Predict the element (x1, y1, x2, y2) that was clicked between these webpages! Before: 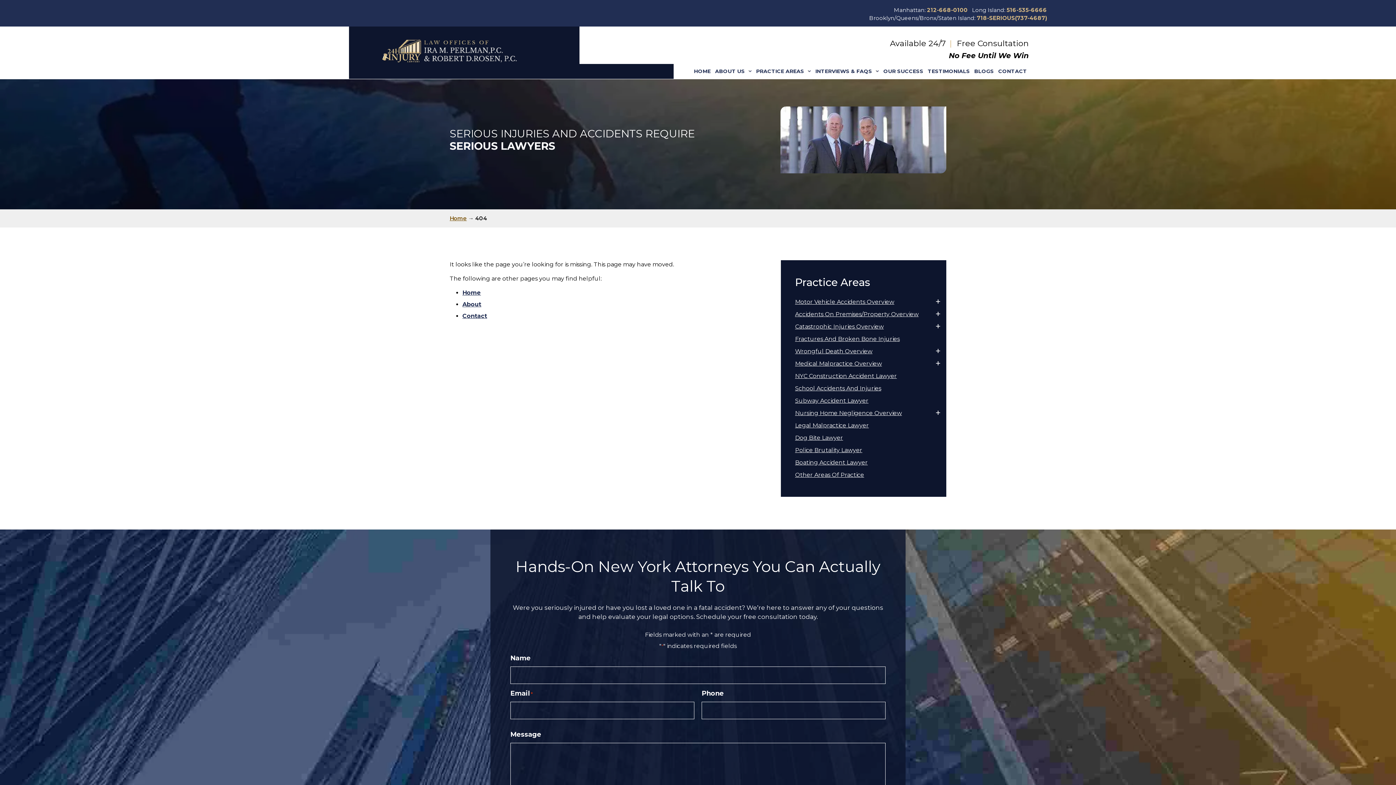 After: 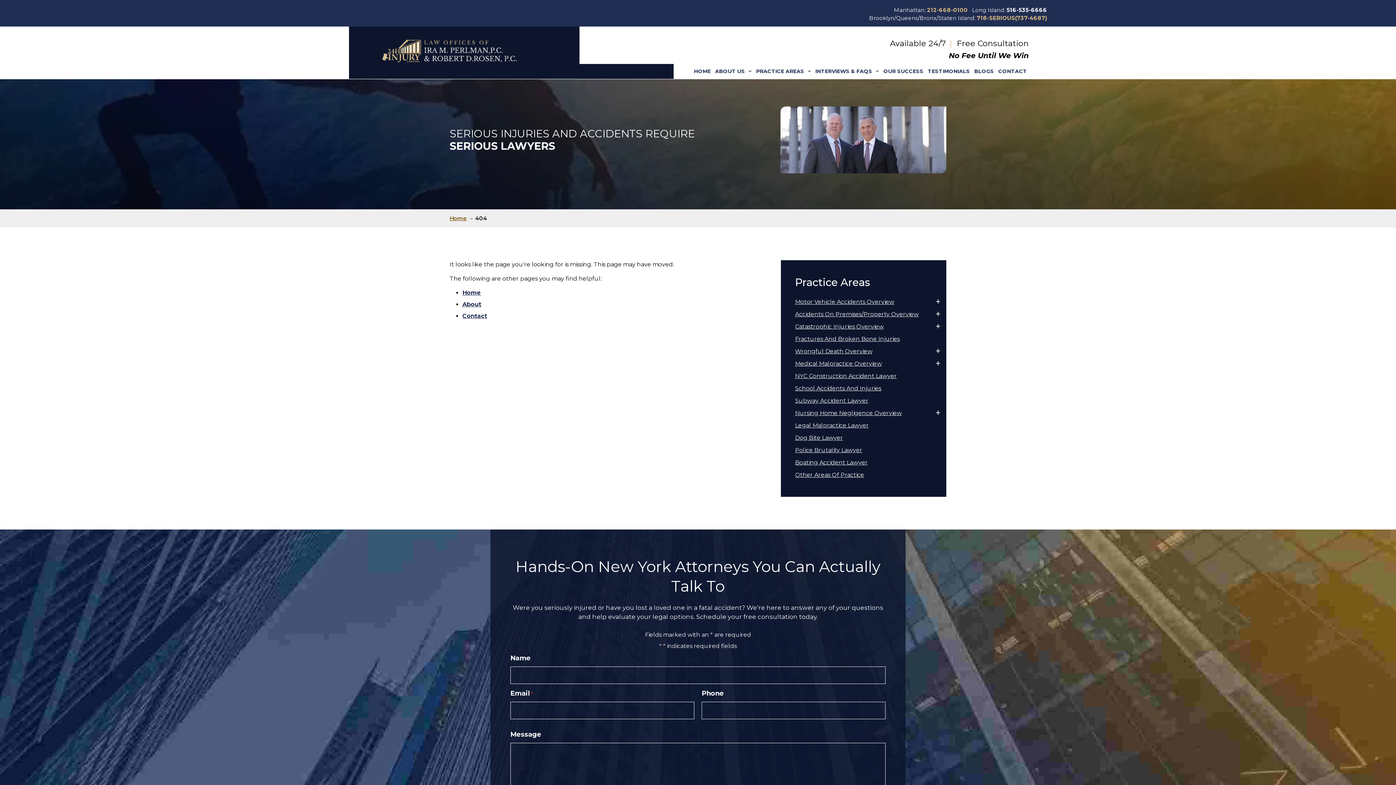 Action: label: 516-535-6666 bbox: (1006, 6, 1047, 13)